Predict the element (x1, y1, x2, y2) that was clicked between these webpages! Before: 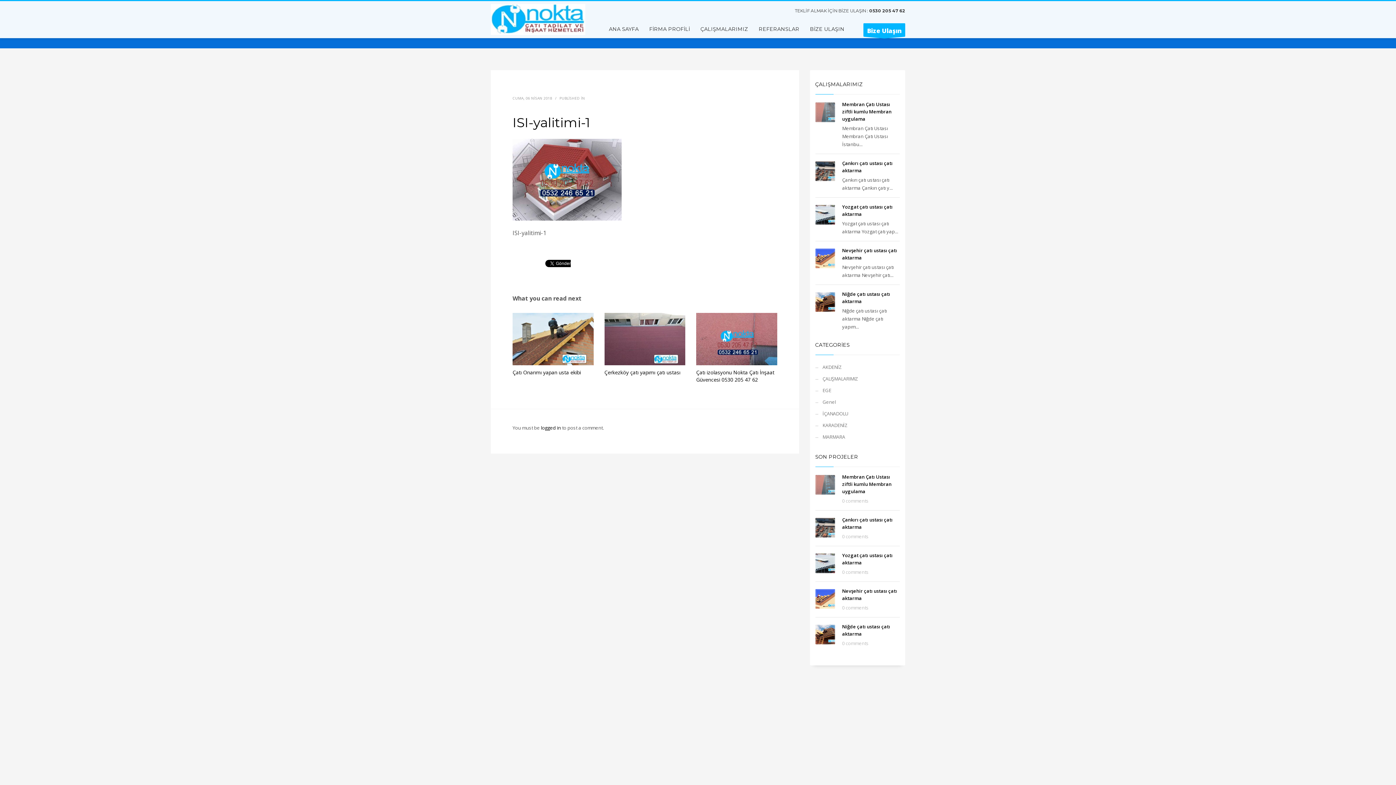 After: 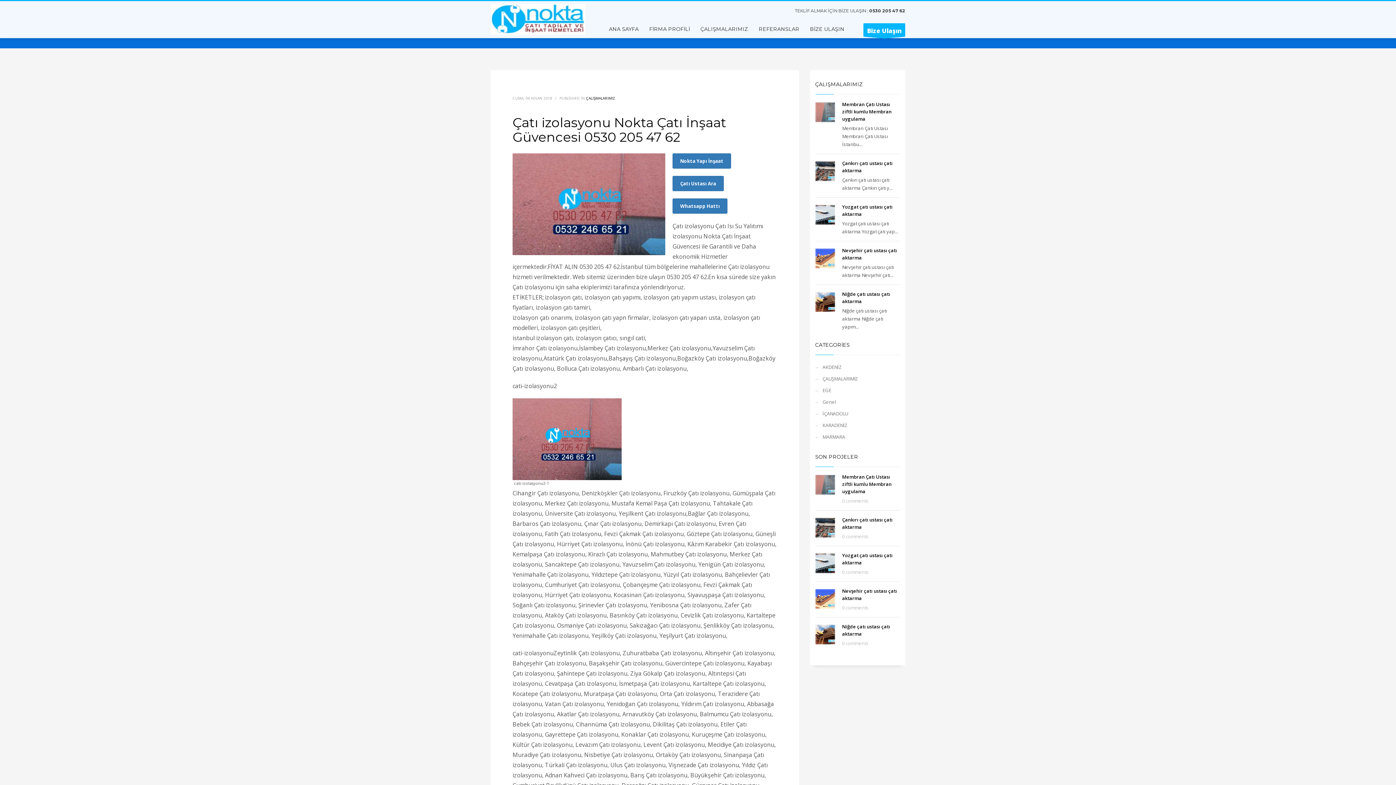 Action: label: Çatı izolasyonu Nokta Çatı İnşaat Güvencesi 0530 205 47 62 bbox: (696, 369, 774, 383)